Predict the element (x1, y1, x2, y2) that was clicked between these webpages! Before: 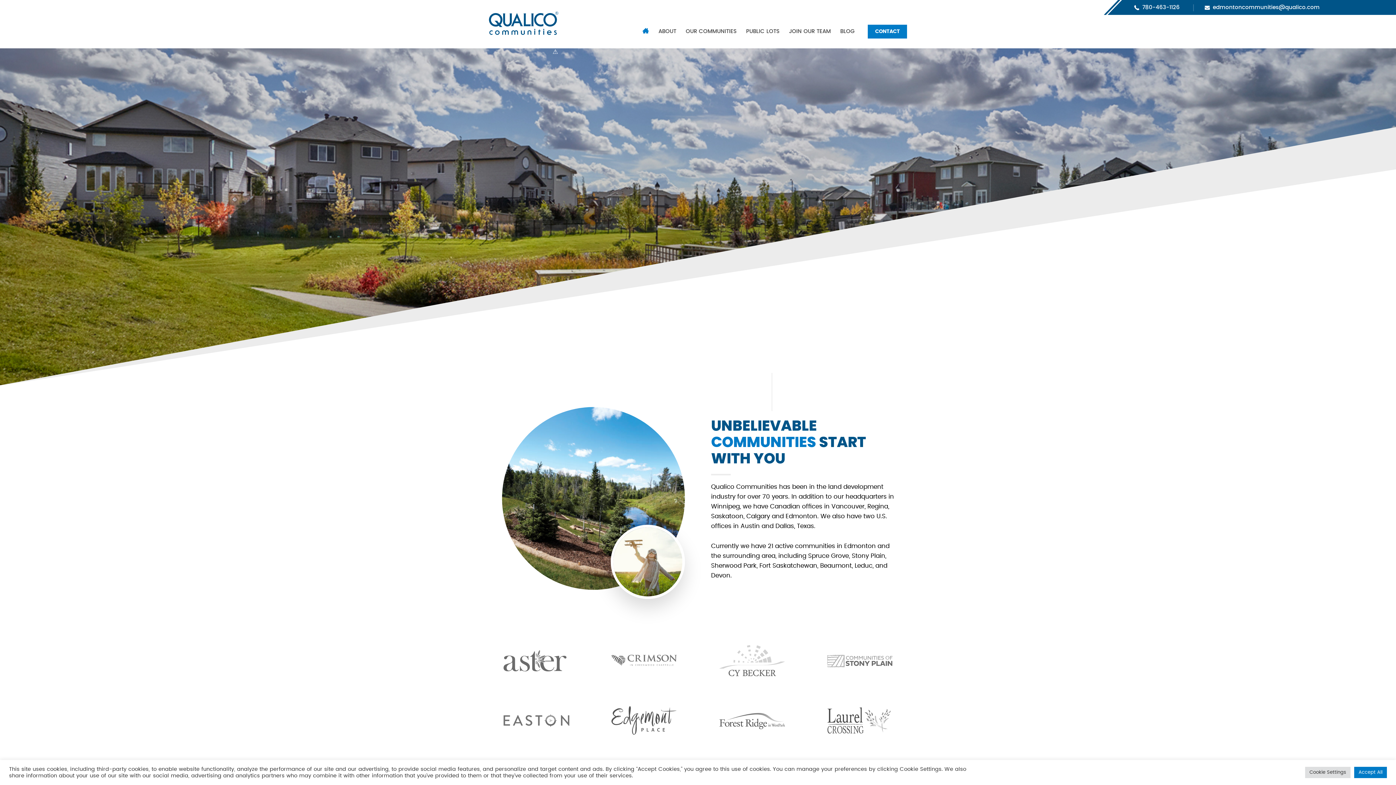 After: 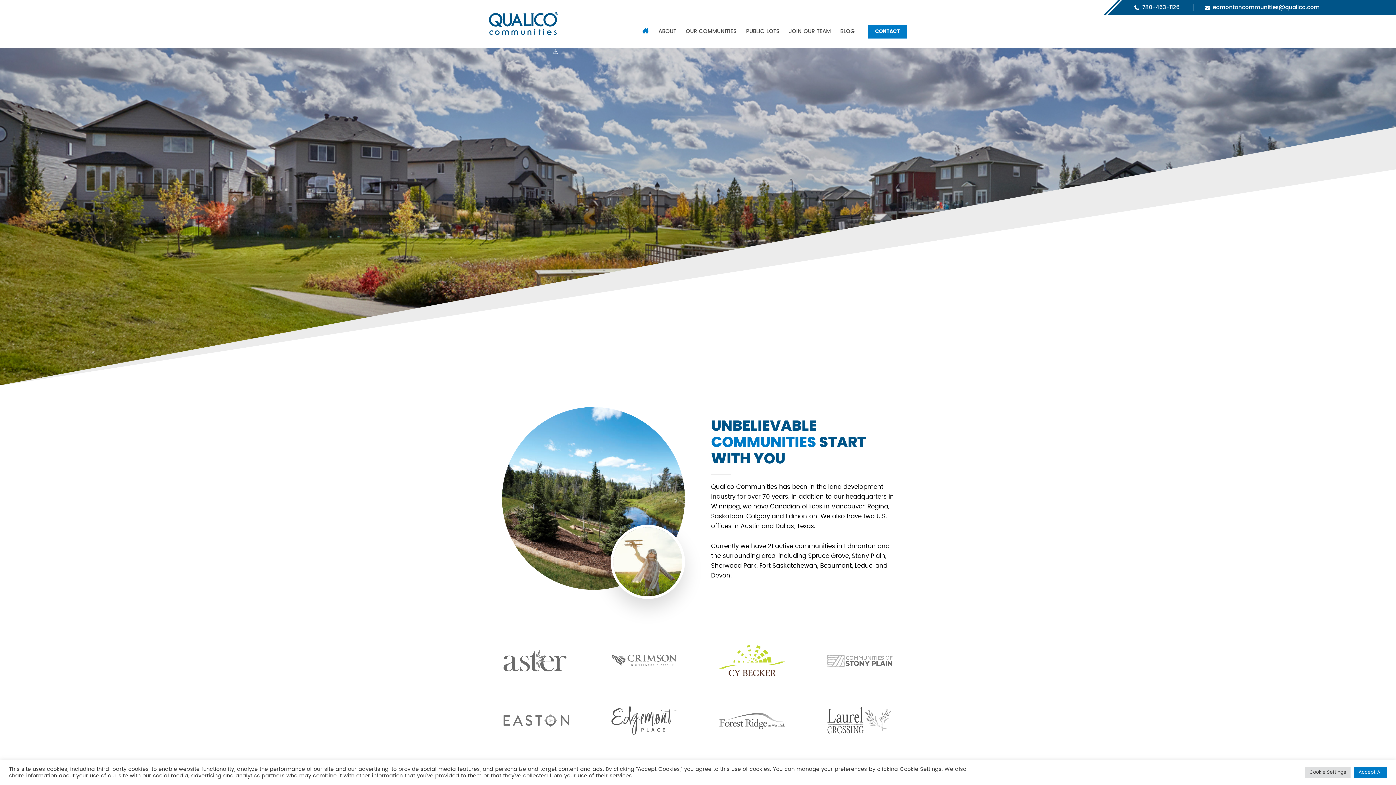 Action: bbox: (719, 637, 784, 684) label: opens a new tab